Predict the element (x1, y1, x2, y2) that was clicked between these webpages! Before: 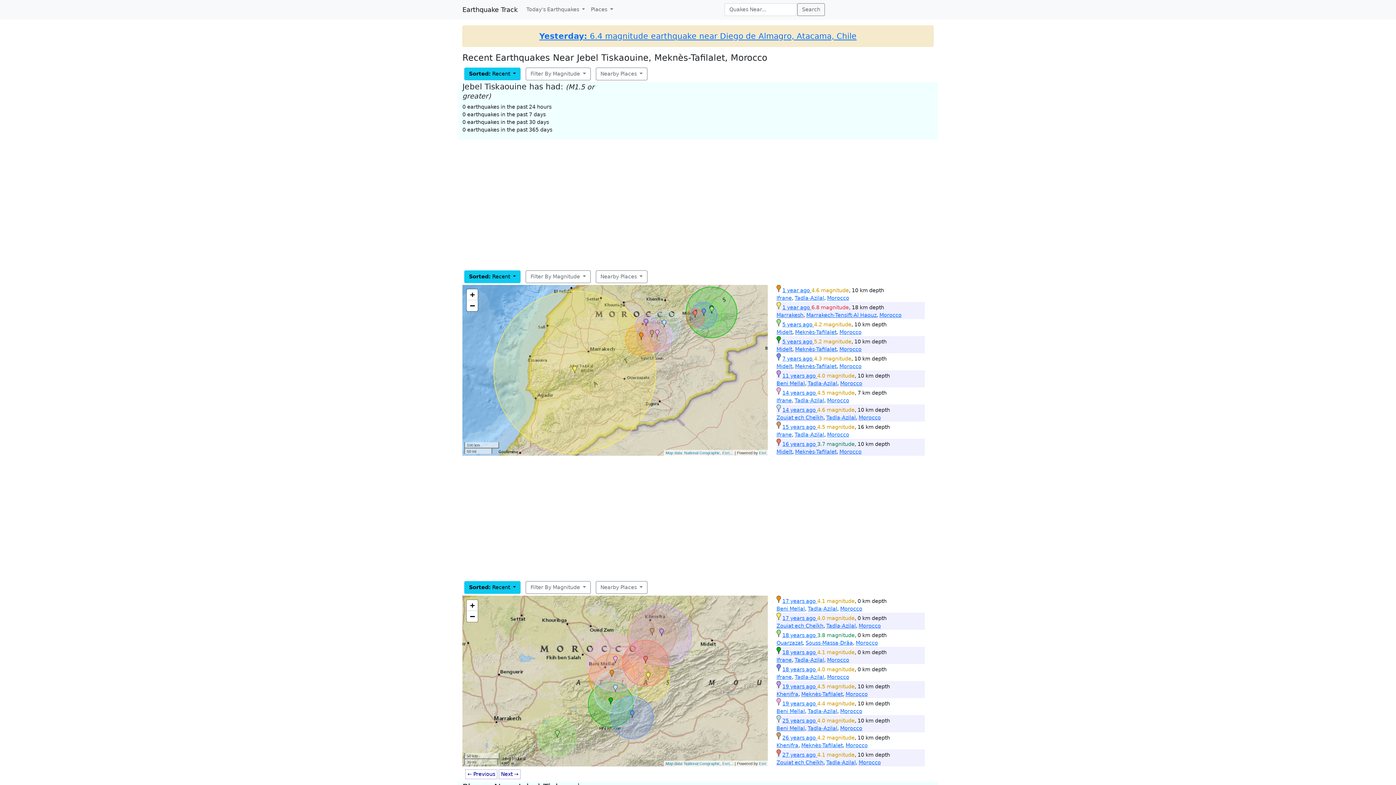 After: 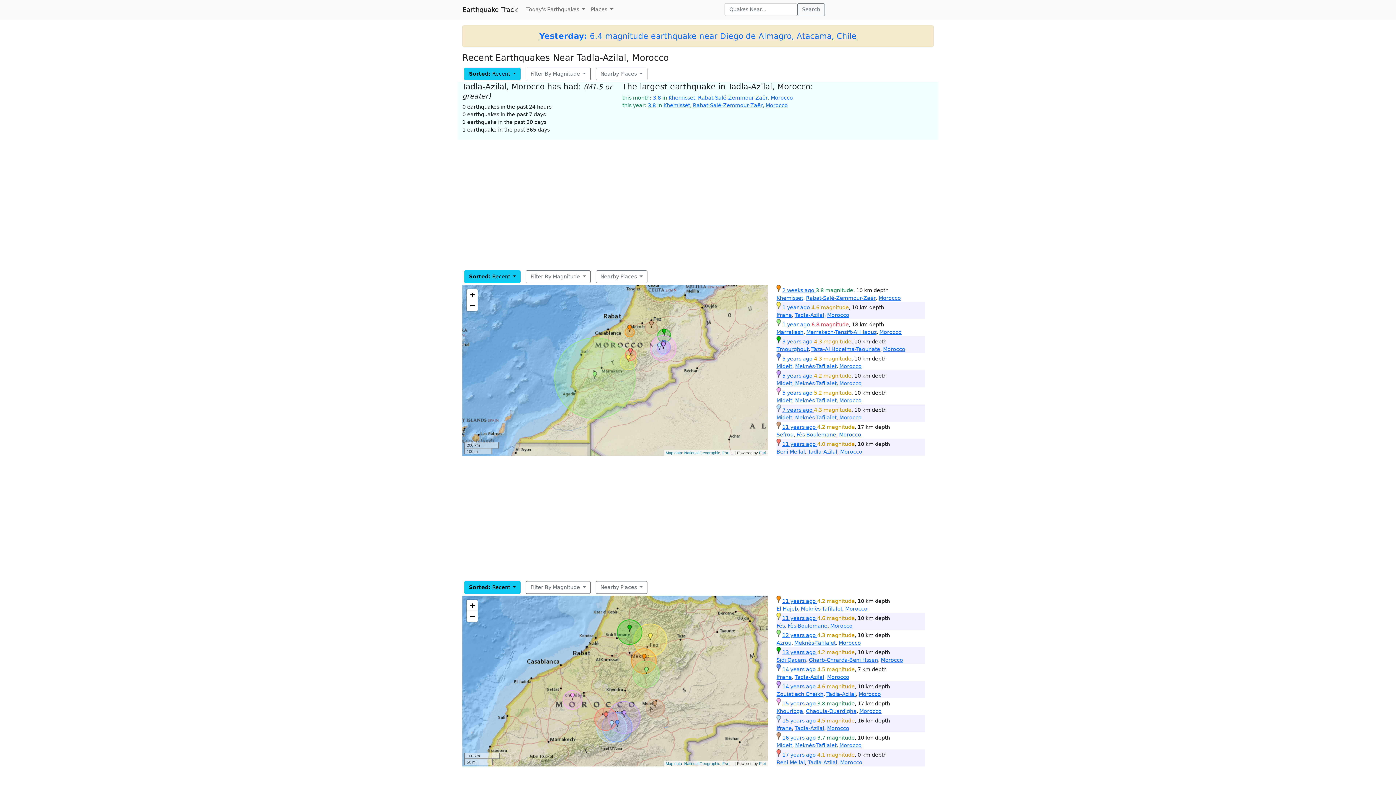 Action: label: Tadla-Azilal bbox: (794, 674, 824, 680)